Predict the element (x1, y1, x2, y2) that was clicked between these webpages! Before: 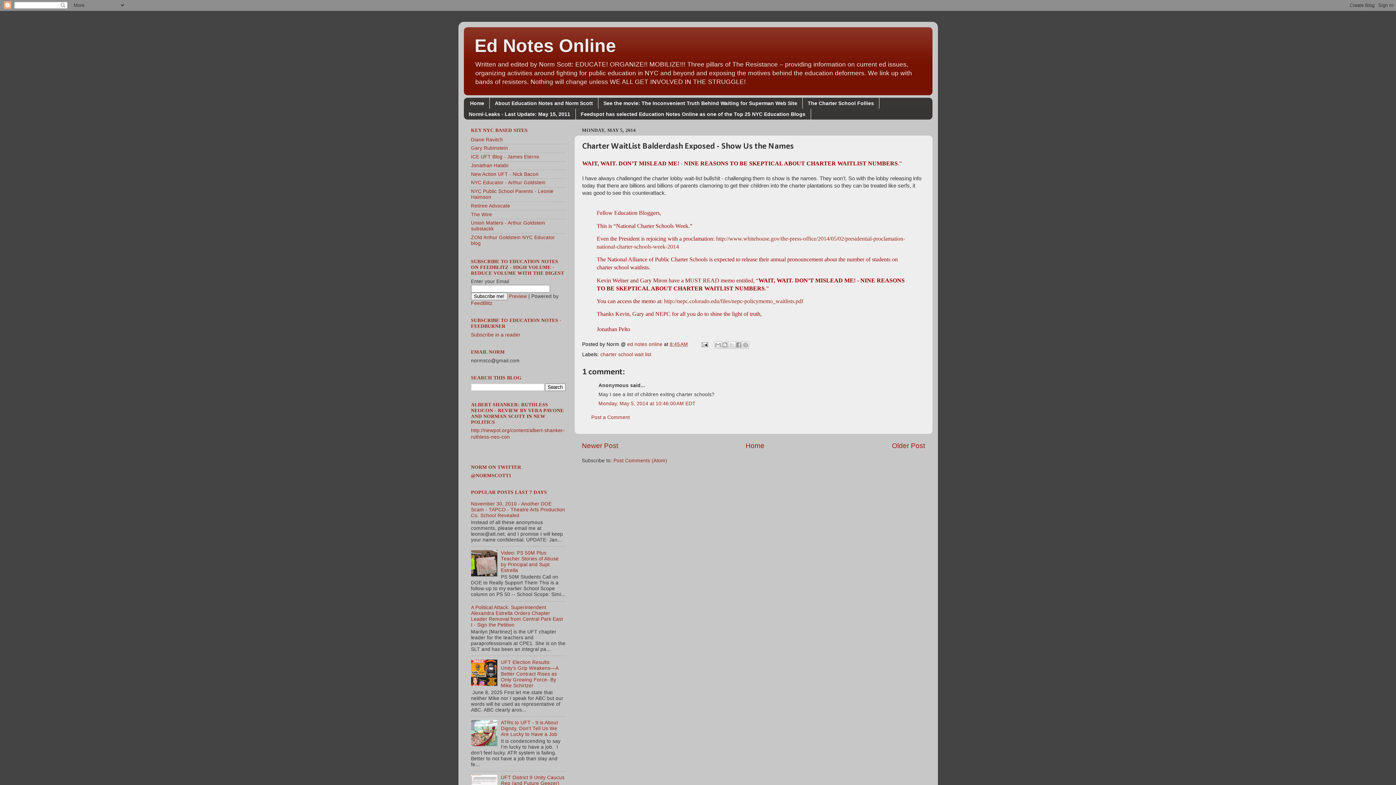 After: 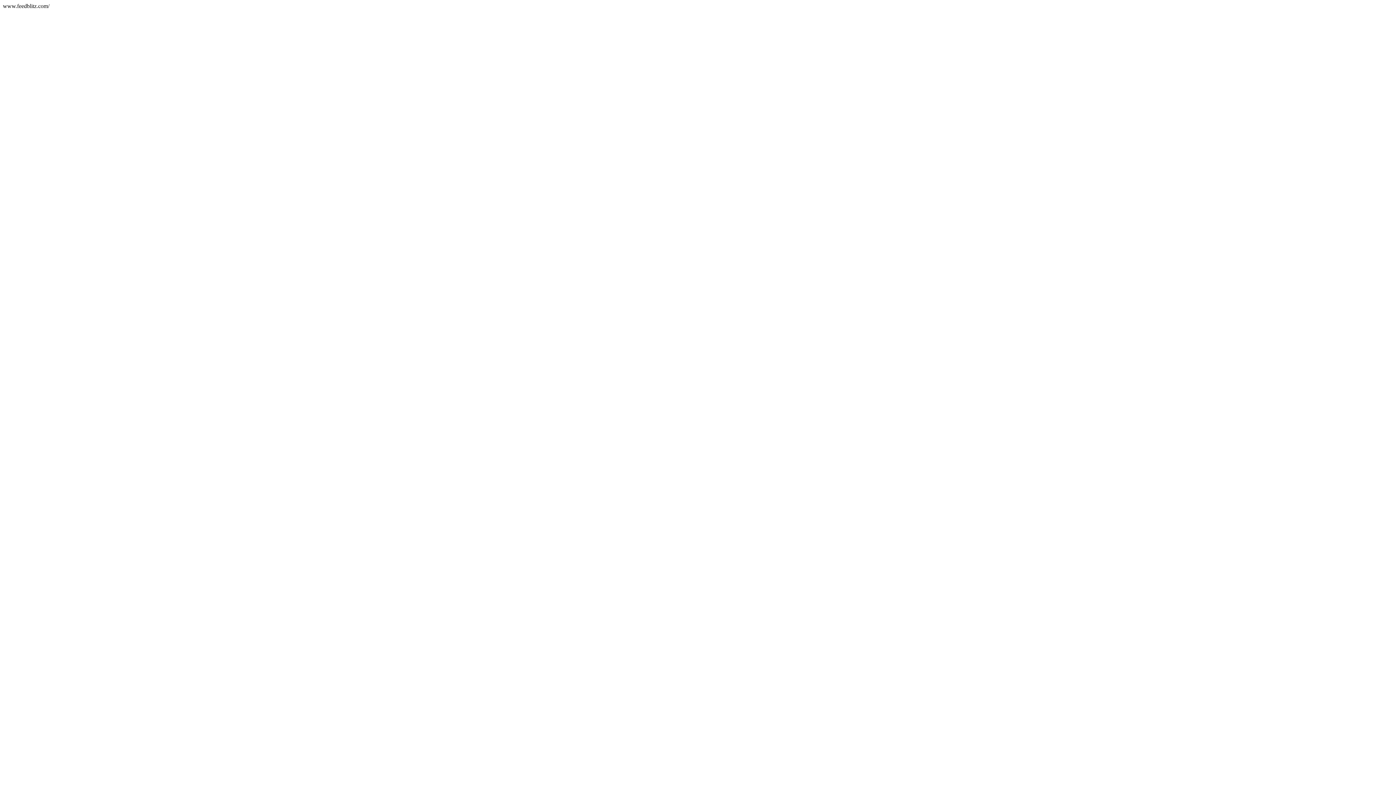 Action: bbox: (471, 300, 492, 306) label: FeedBlitz